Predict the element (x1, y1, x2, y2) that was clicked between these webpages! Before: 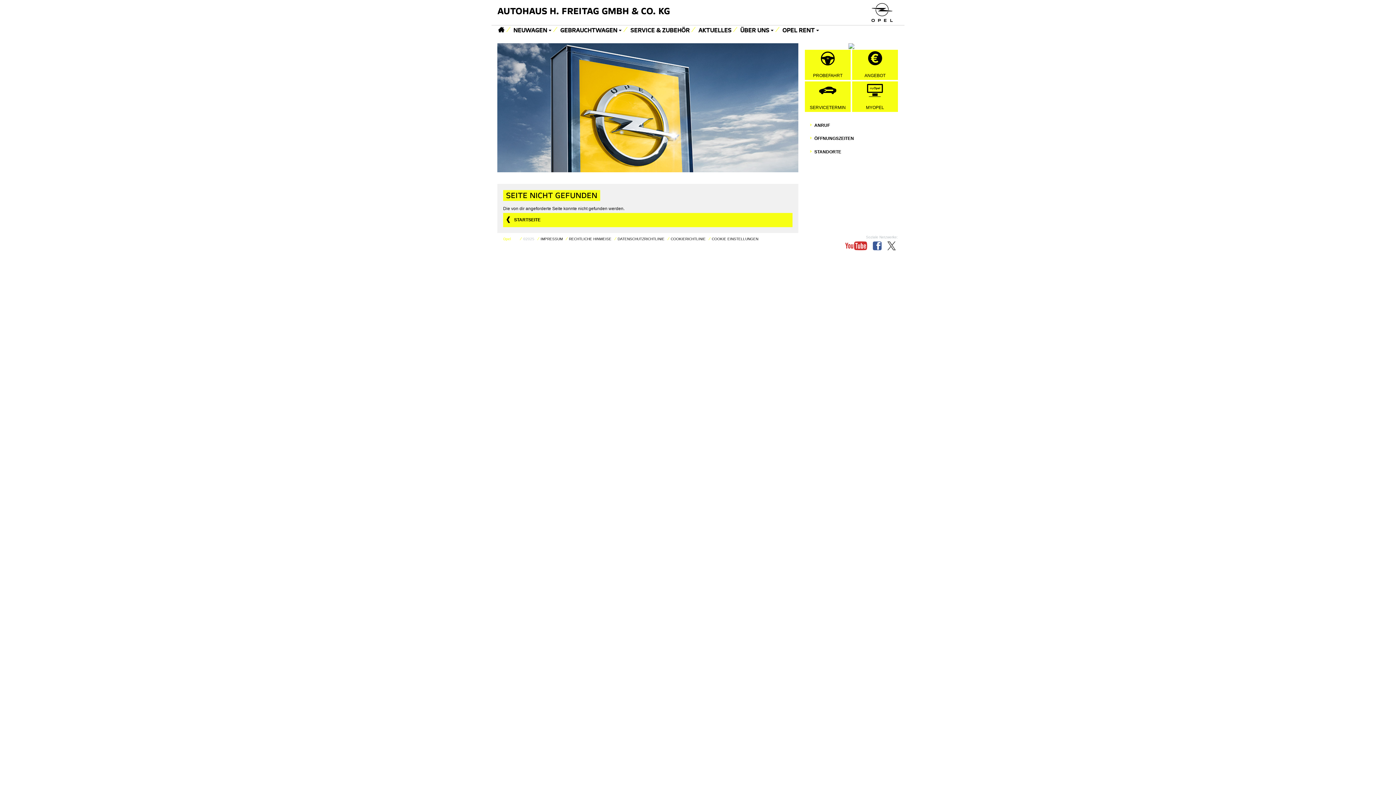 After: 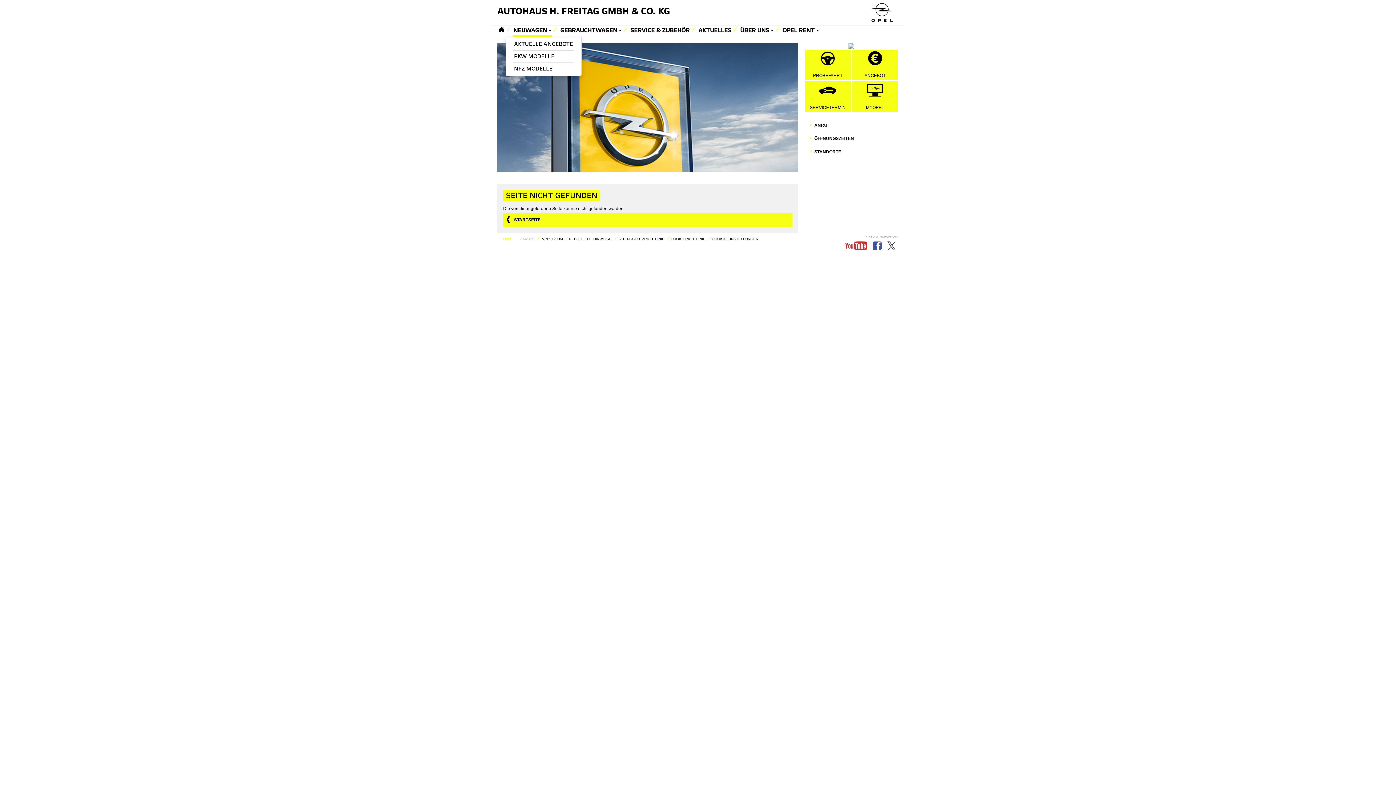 Action: bbox: (512, 25, 552, 37) label: NEUWAGEN